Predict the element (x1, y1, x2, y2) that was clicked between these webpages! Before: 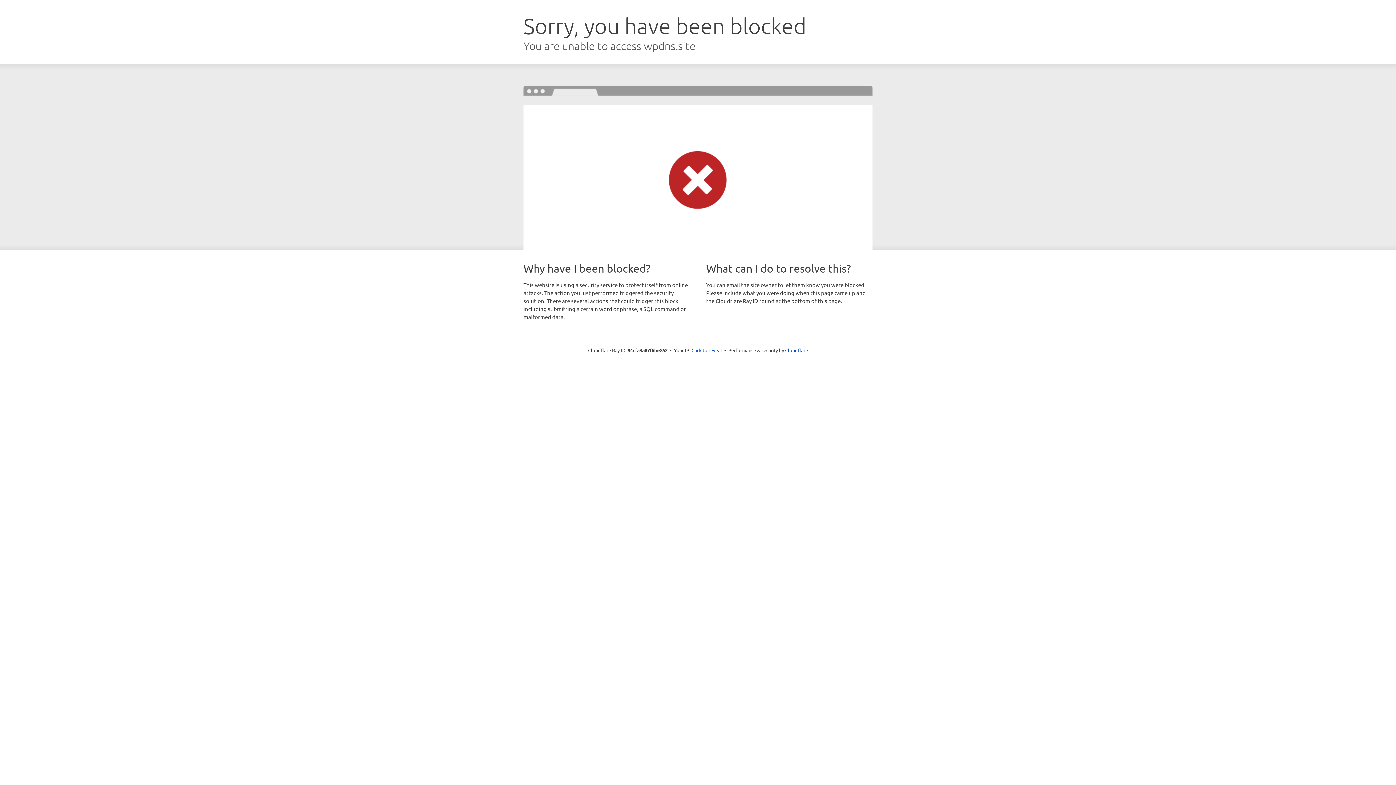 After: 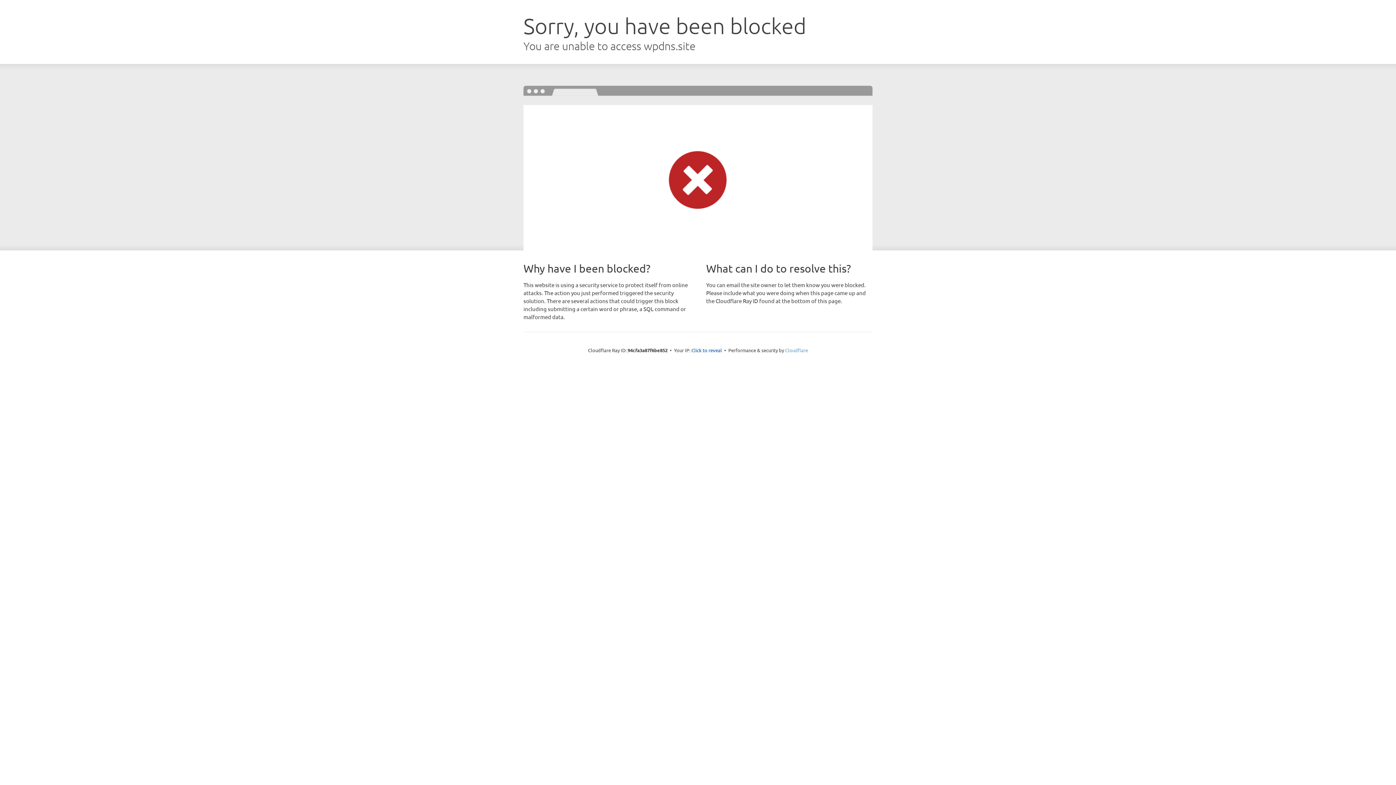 Action: bbox: (785, 347, 808, 353) label: Cloudflare